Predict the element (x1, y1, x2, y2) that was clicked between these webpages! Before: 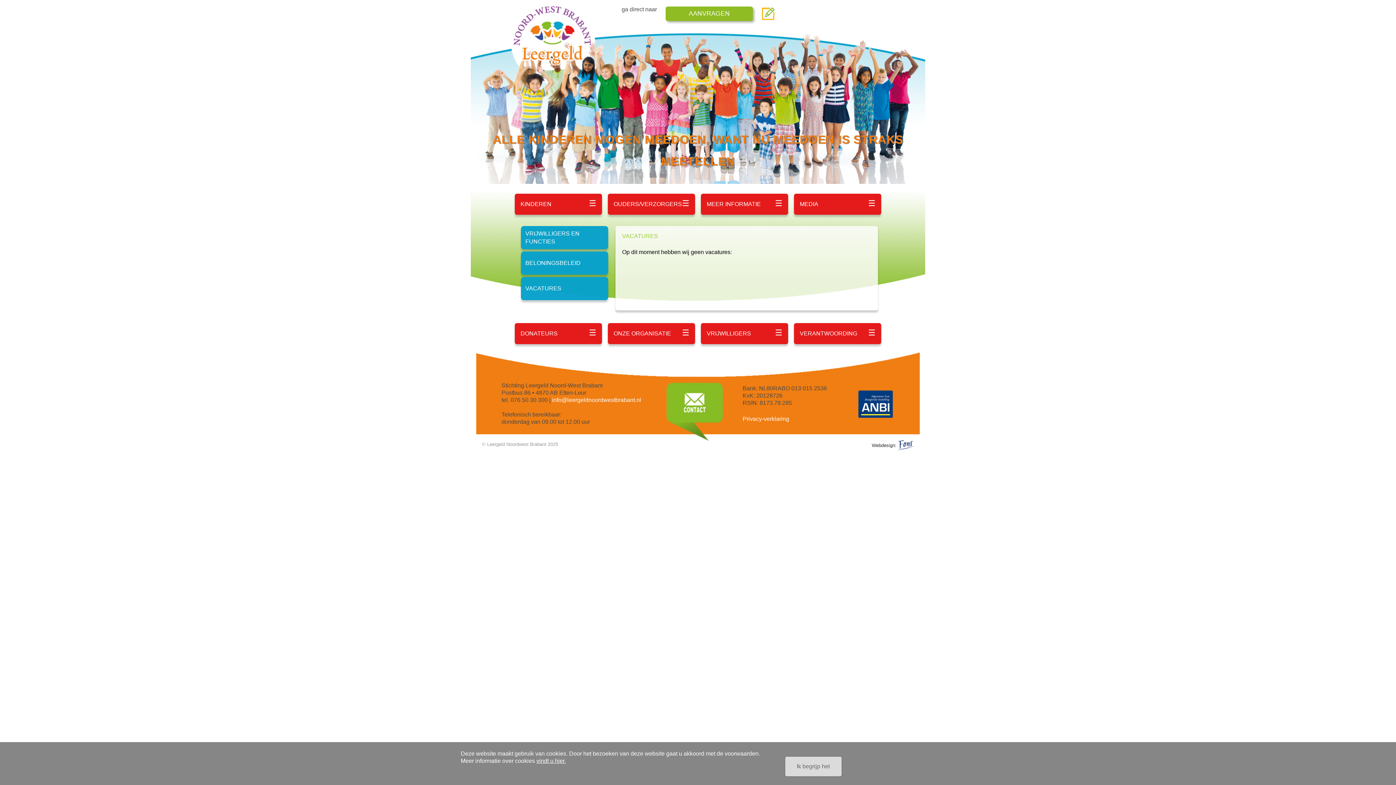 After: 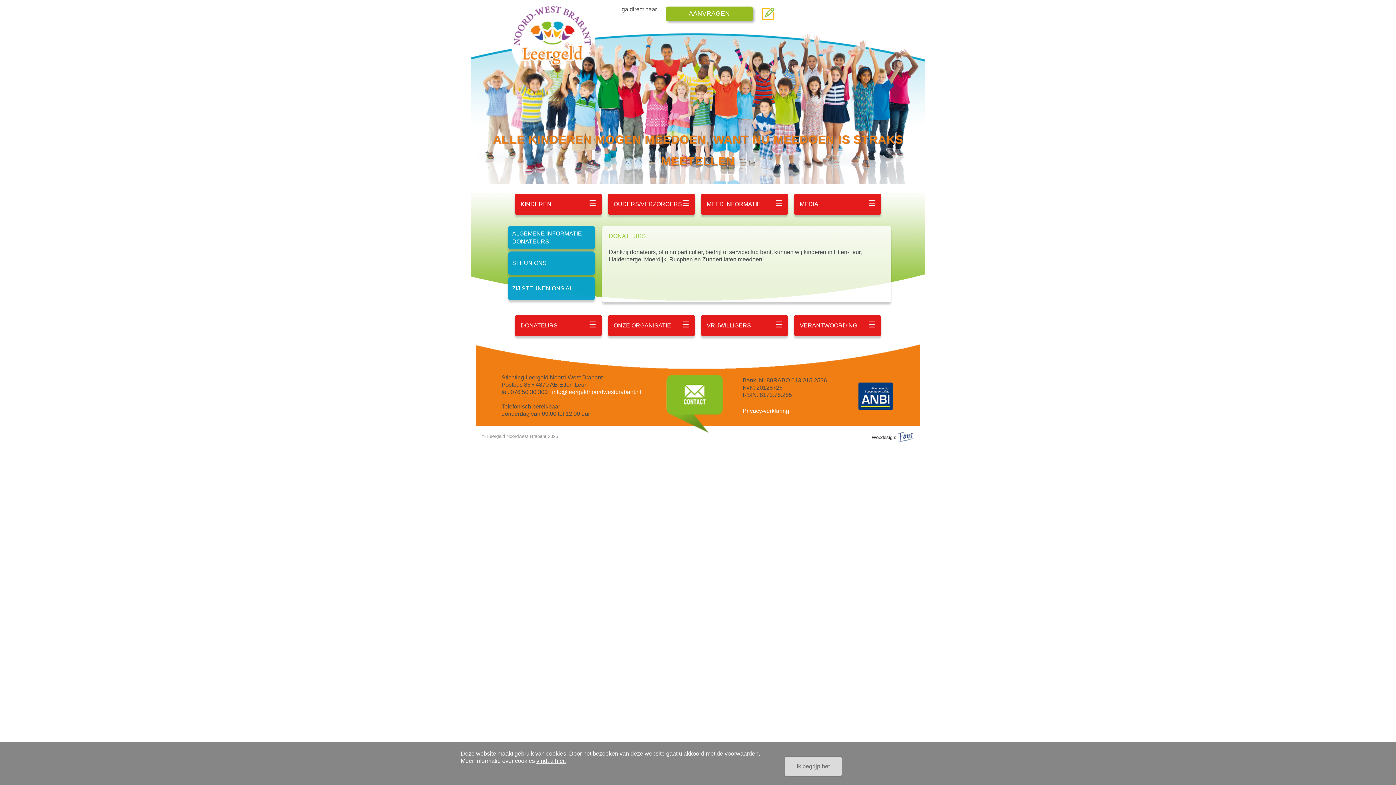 Action: label: DONATEURS bbox: (520, 329, 557, 337)